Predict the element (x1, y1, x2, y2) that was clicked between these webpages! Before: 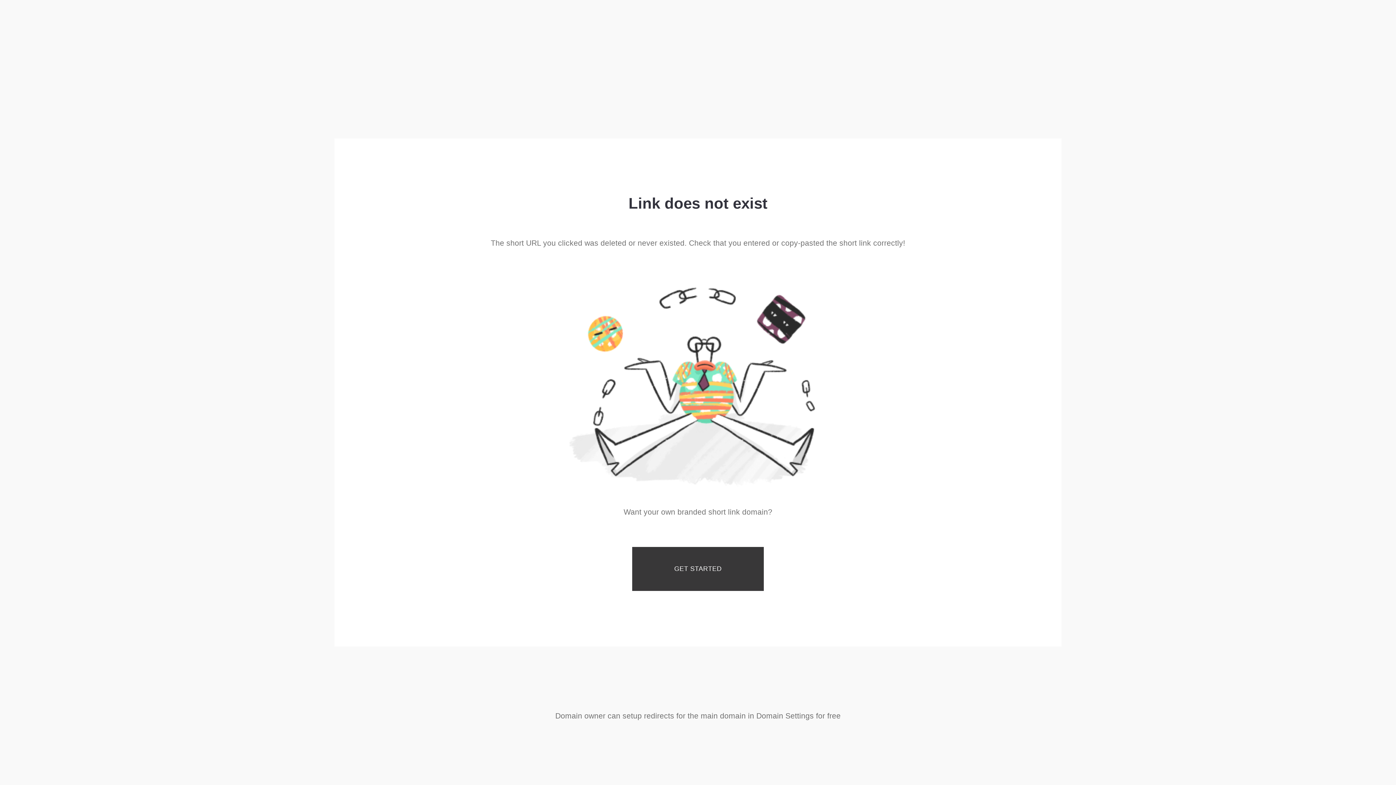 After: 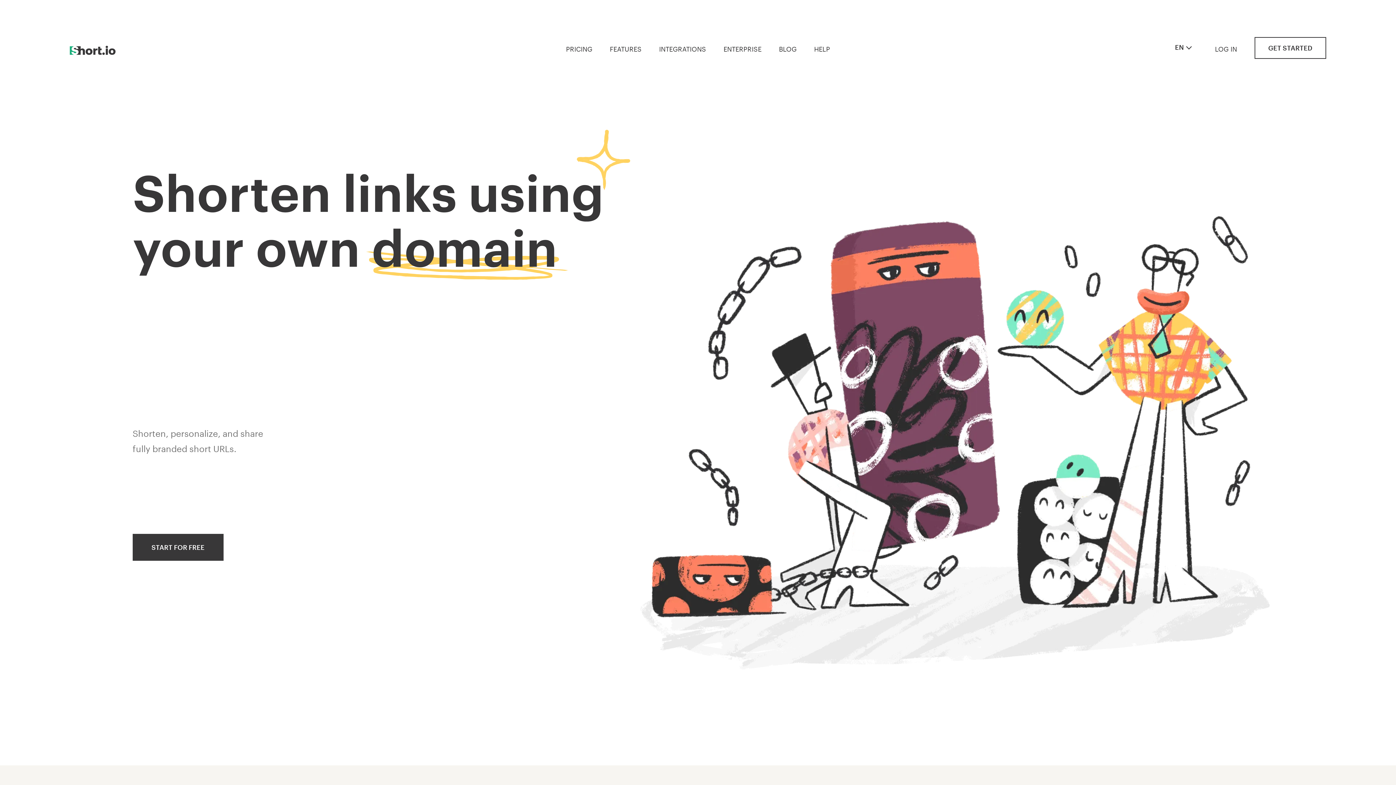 Action: bbox: (632, 547, 764, 591) label: GET STARTED